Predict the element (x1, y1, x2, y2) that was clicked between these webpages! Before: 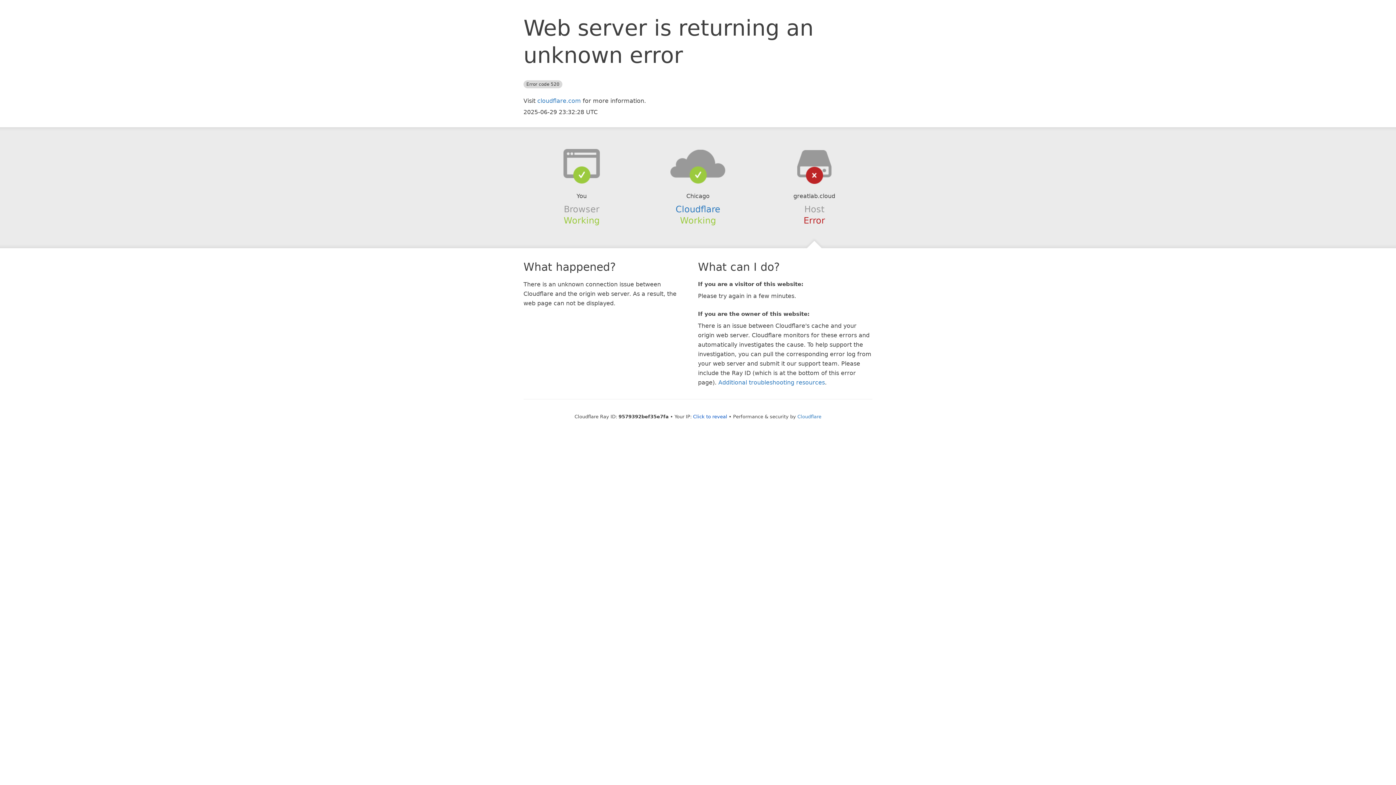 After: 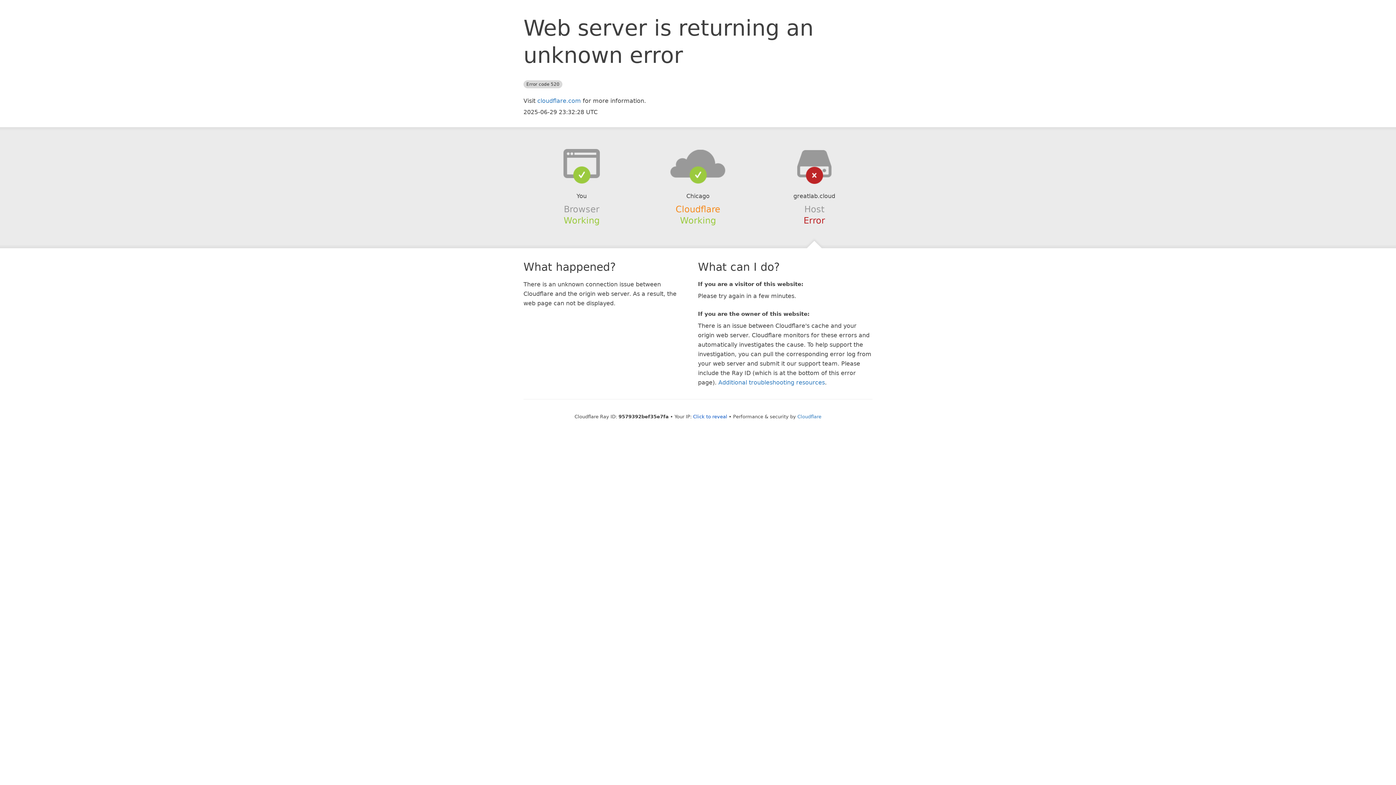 Action: label: Cloudflare bbox: (675, 204, 720, 214)